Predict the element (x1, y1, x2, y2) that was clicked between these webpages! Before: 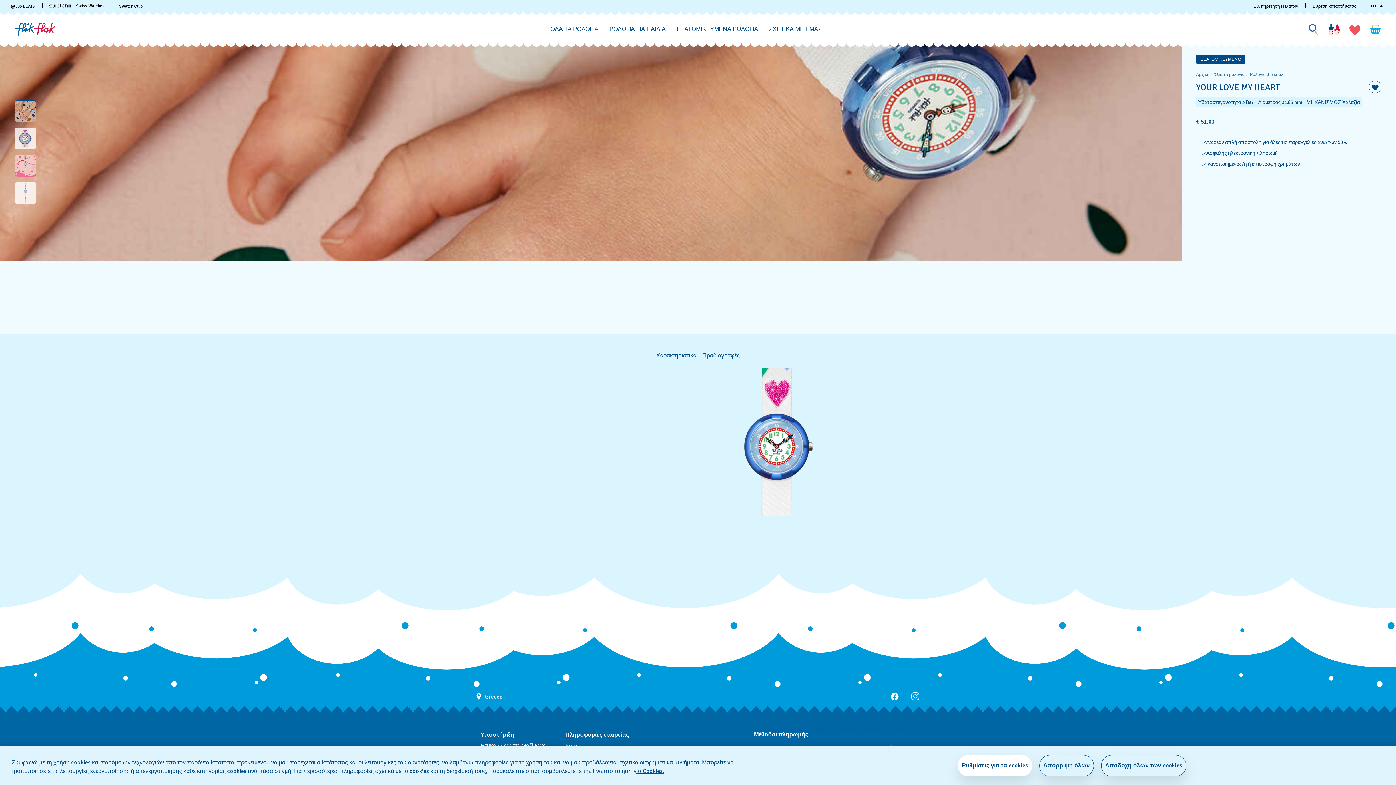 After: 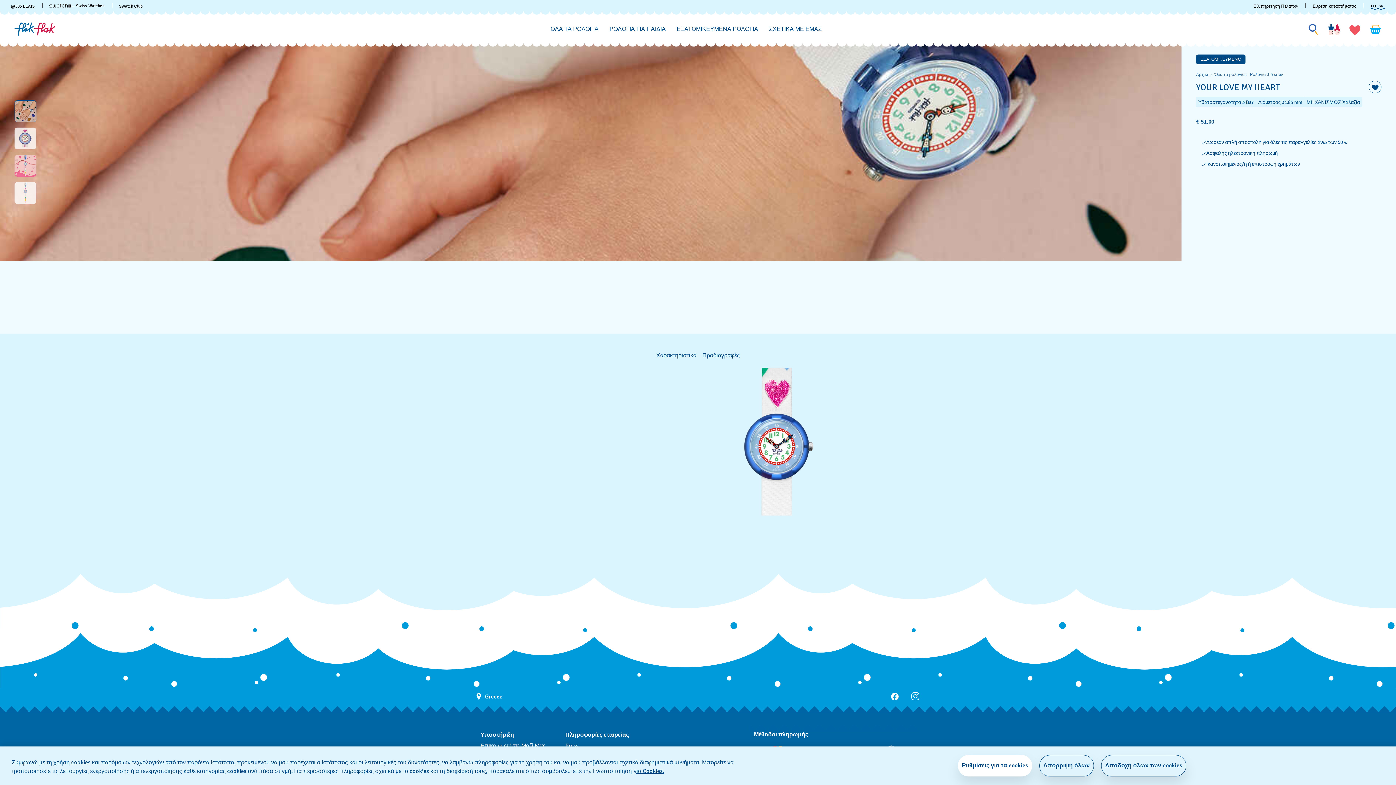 Action: label: ELL
GR bbox: (1371, 0, 1385, 10)